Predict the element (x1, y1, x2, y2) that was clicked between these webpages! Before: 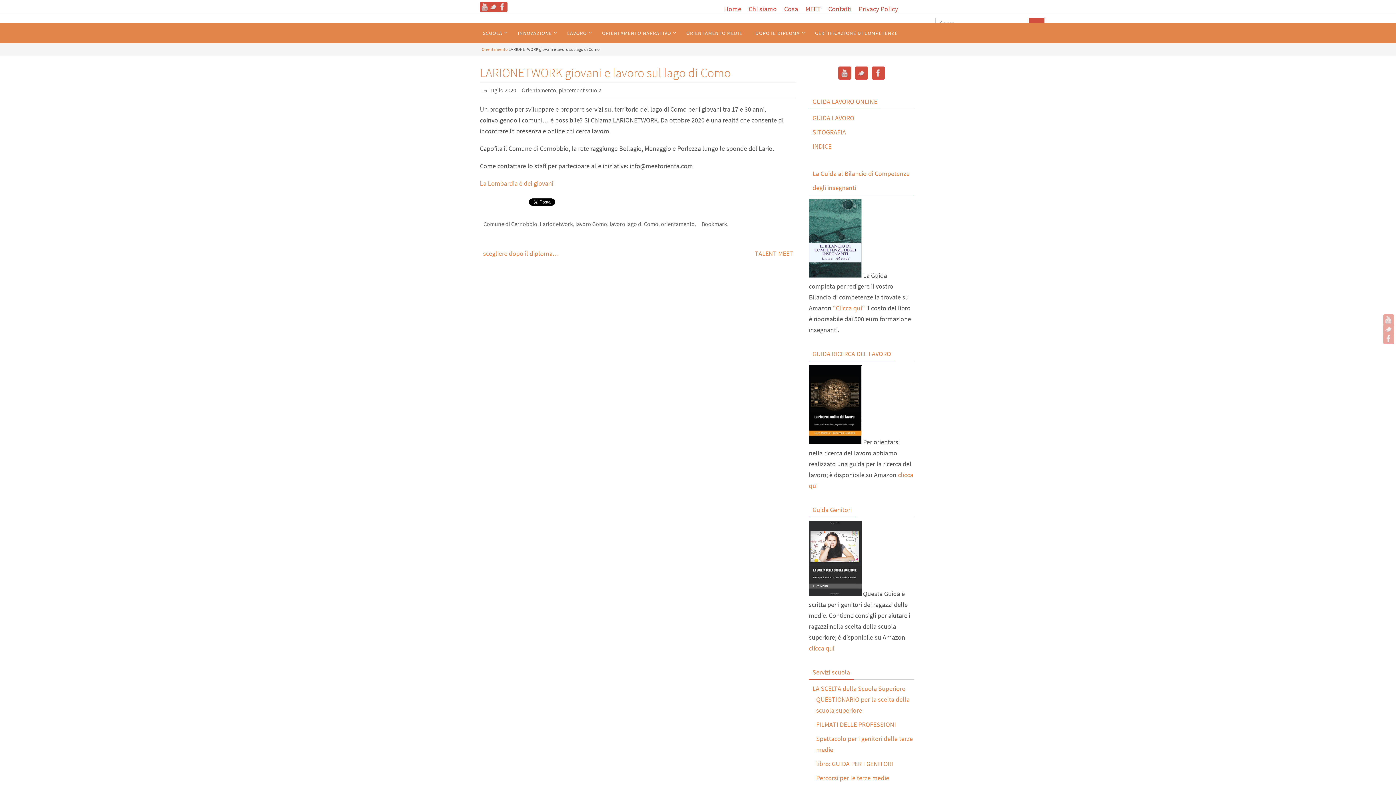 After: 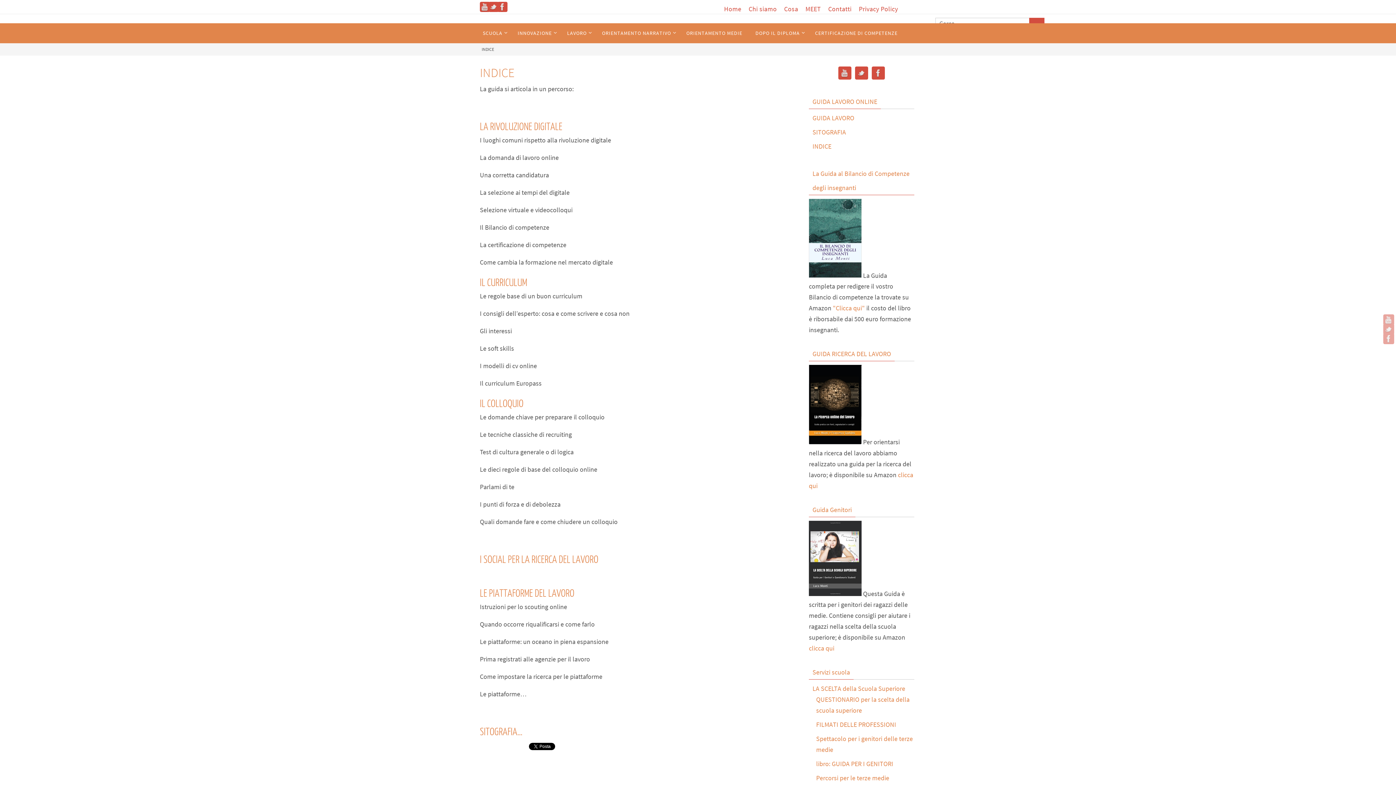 Action: bbox: (812, 142, 831, 150) label: INDICE